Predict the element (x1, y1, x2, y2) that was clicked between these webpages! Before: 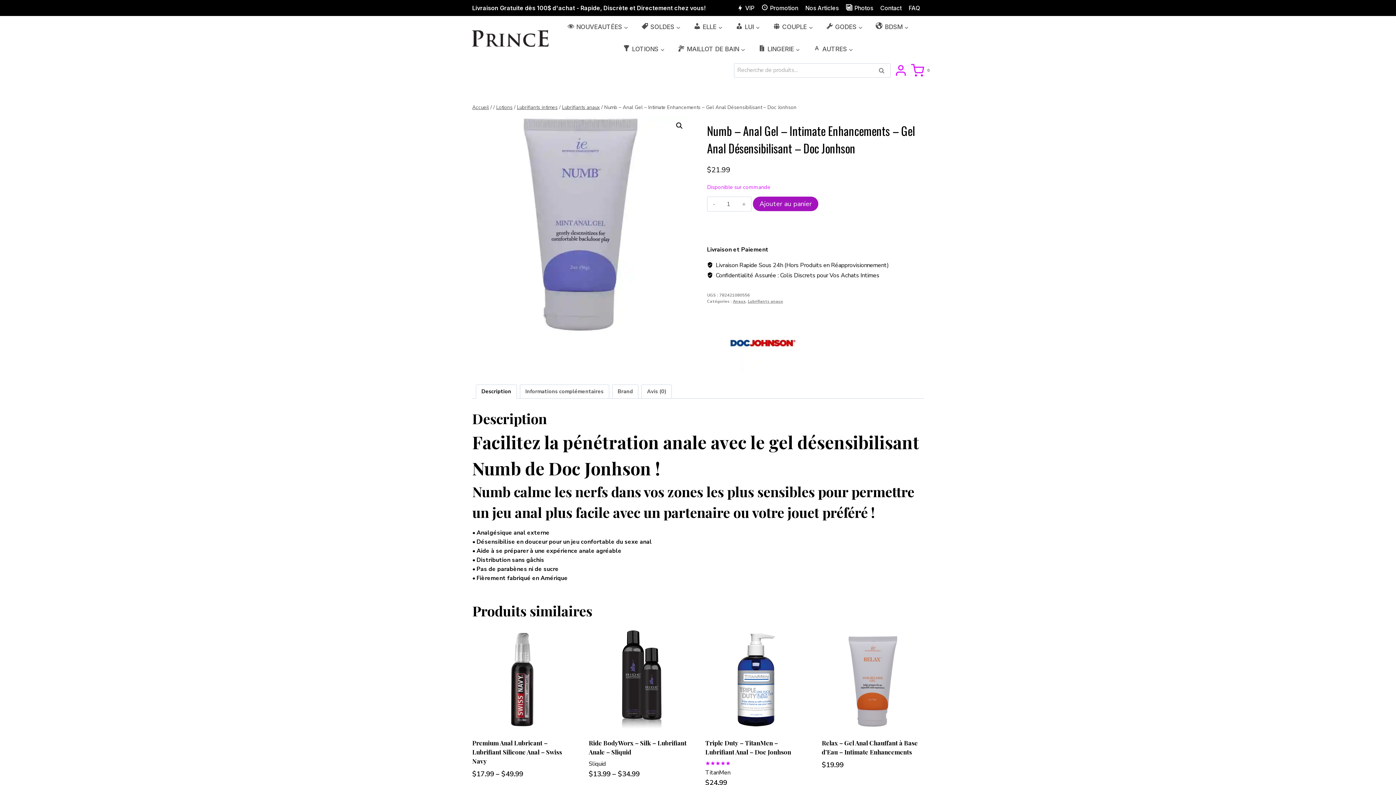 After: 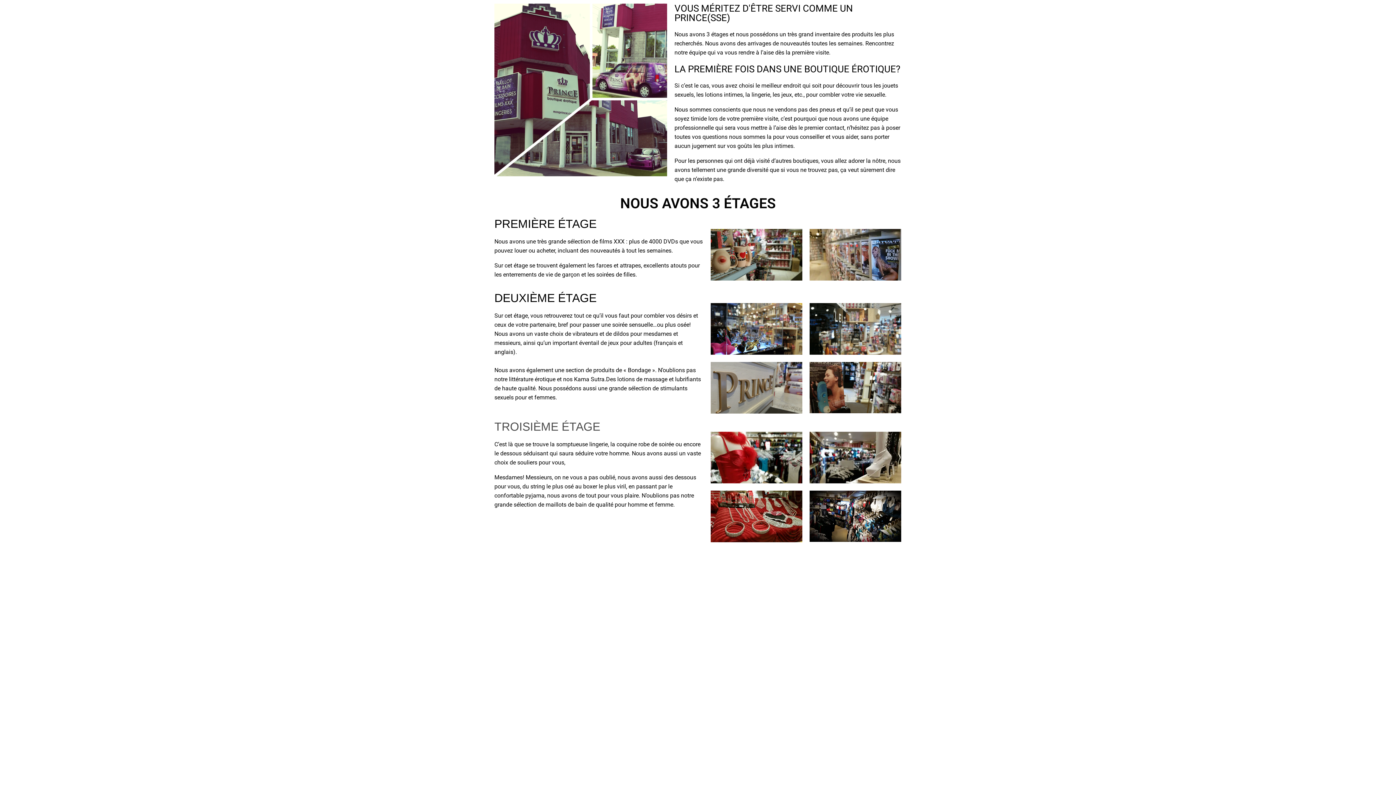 Action: bbox: (842, 0, 876, 16) label: Photos